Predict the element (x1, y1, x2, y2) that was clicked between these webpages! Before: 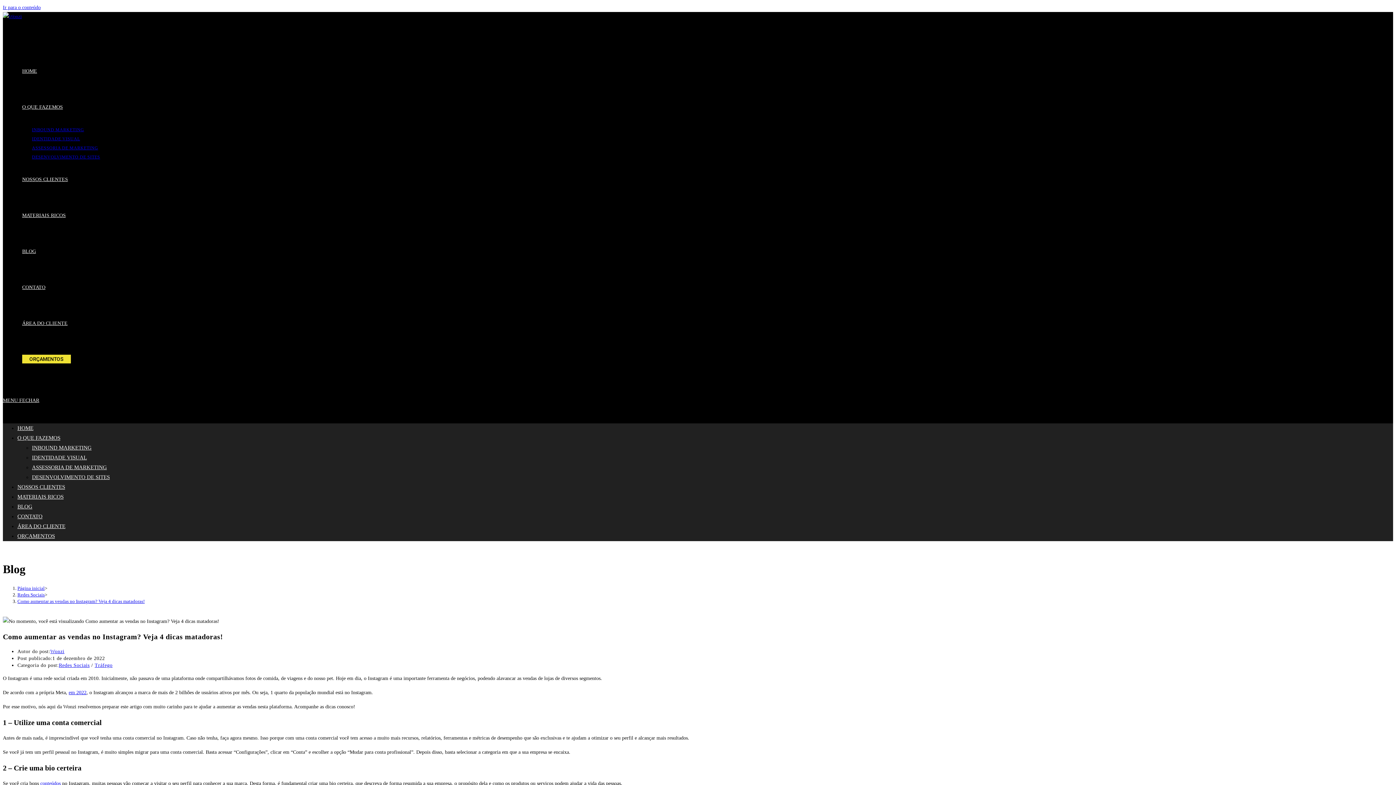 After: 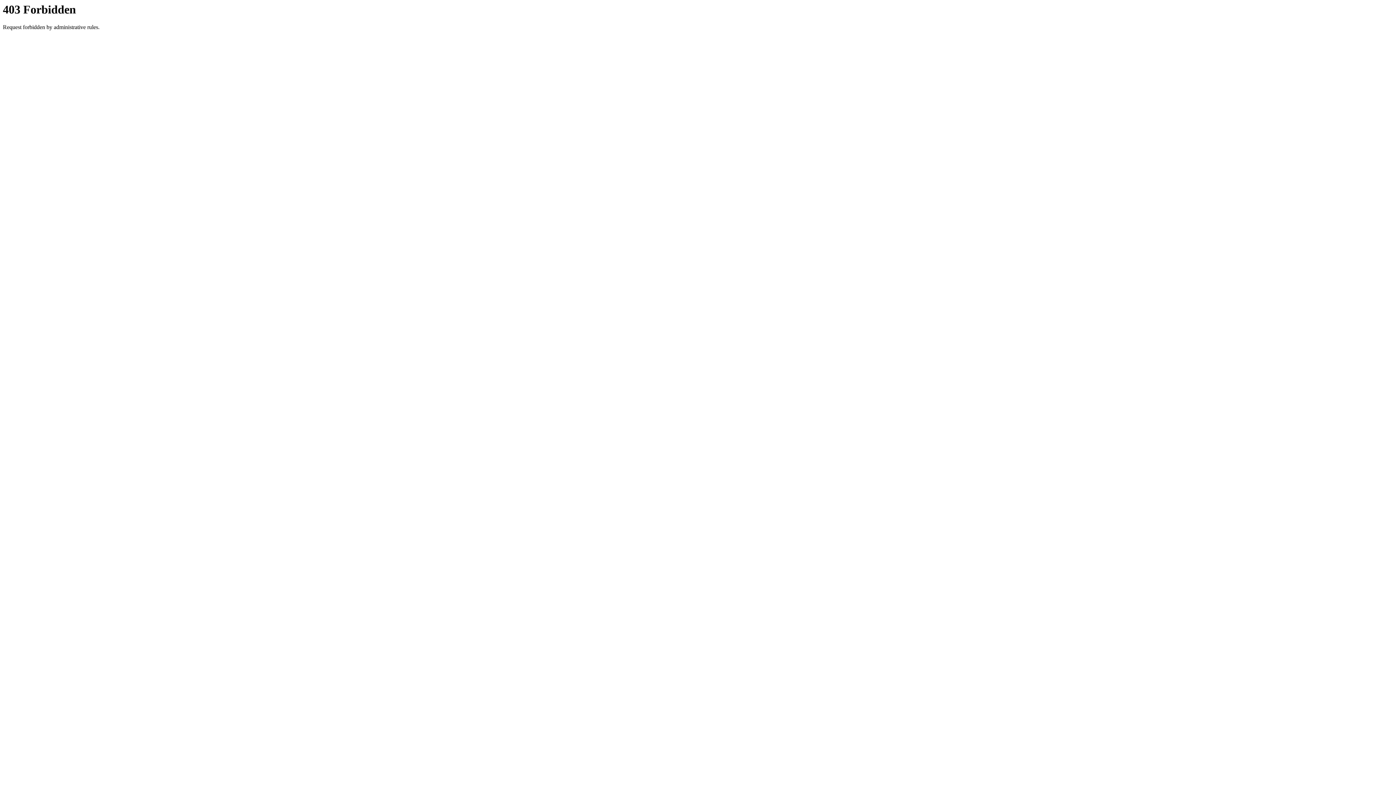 Action: bbox: (68, 690, 86, 695) label: em 2022